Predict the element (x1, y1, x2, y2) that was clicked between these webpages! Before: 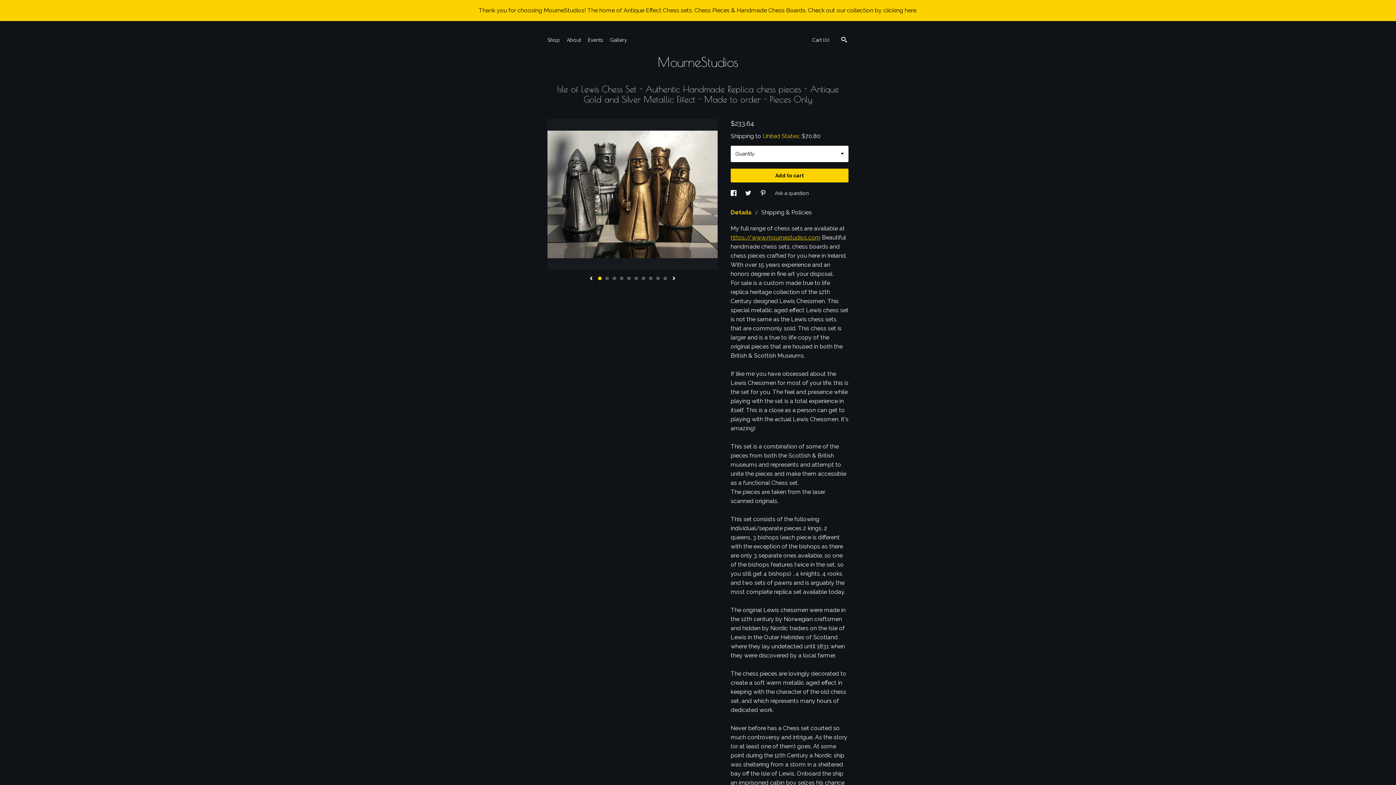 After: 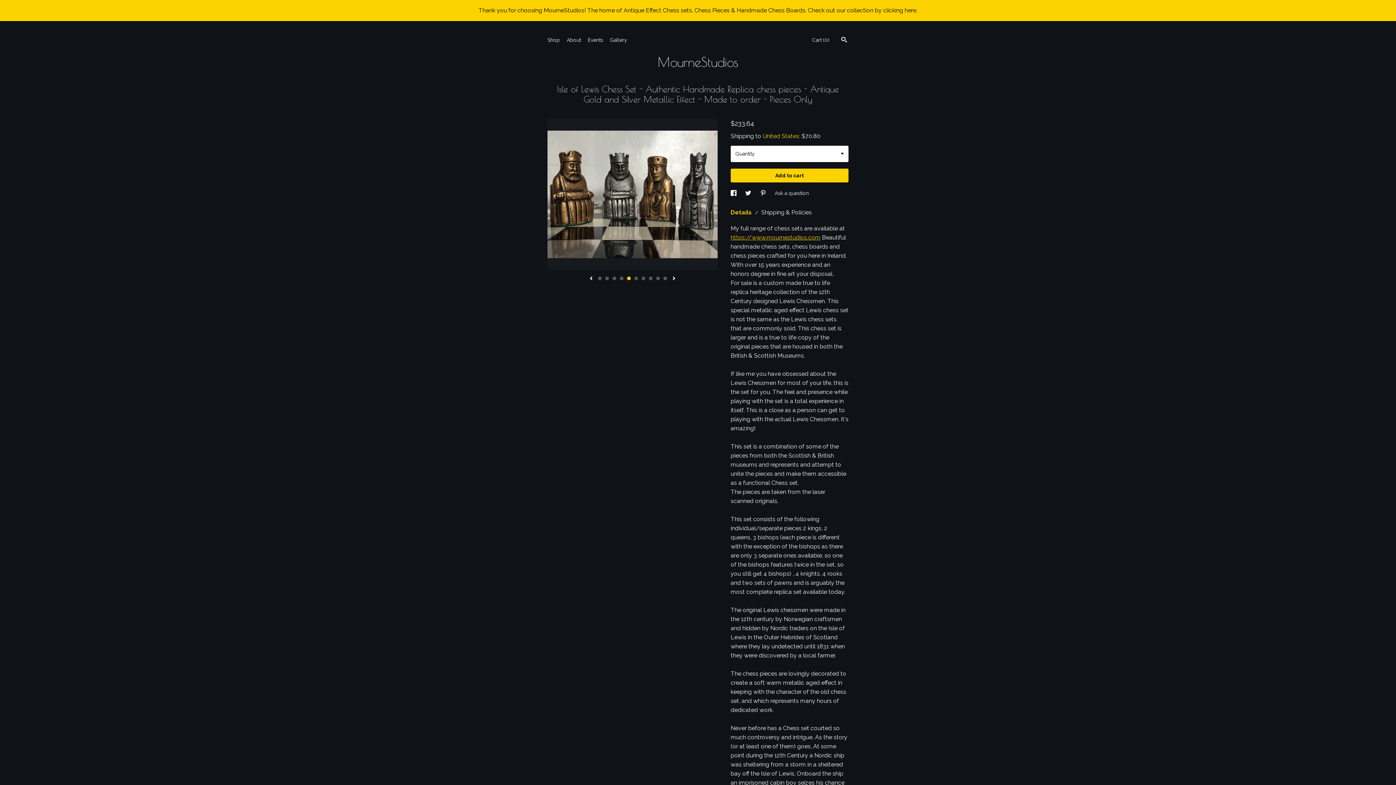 Action: label: 5 bbox: (627, 276, 630, 280)